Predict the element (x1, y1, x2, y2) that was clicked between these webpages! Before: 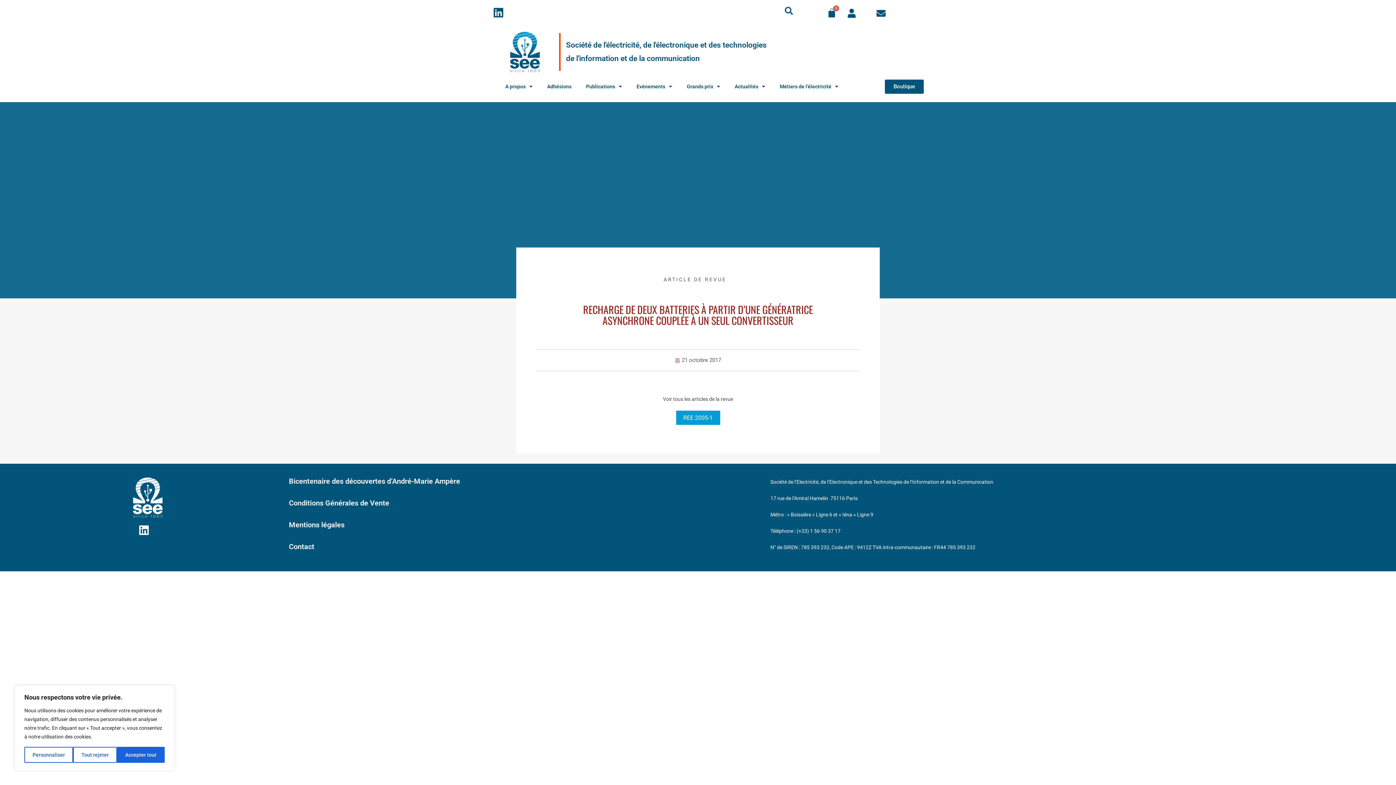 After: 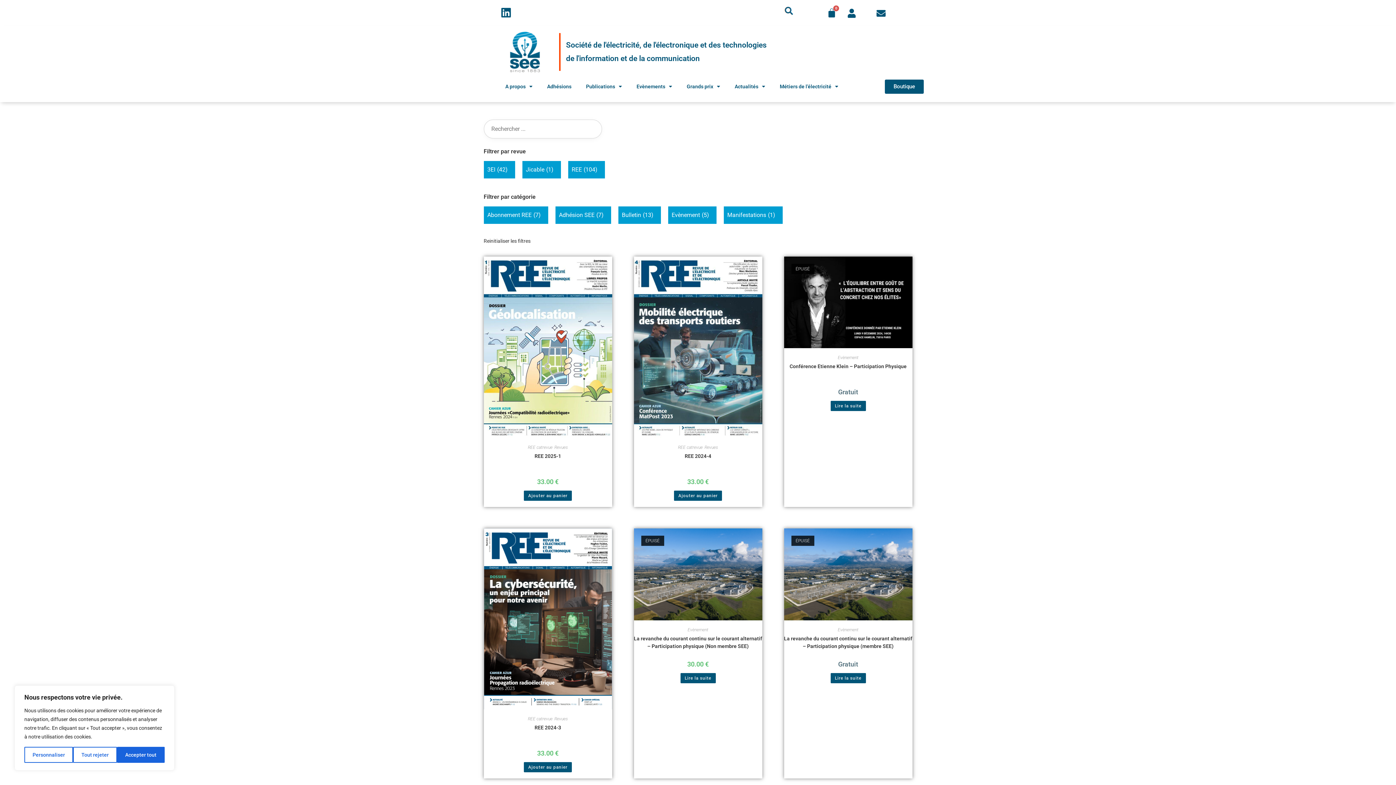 Action: bbox: (885, 79, 923, 93) label: Boutique